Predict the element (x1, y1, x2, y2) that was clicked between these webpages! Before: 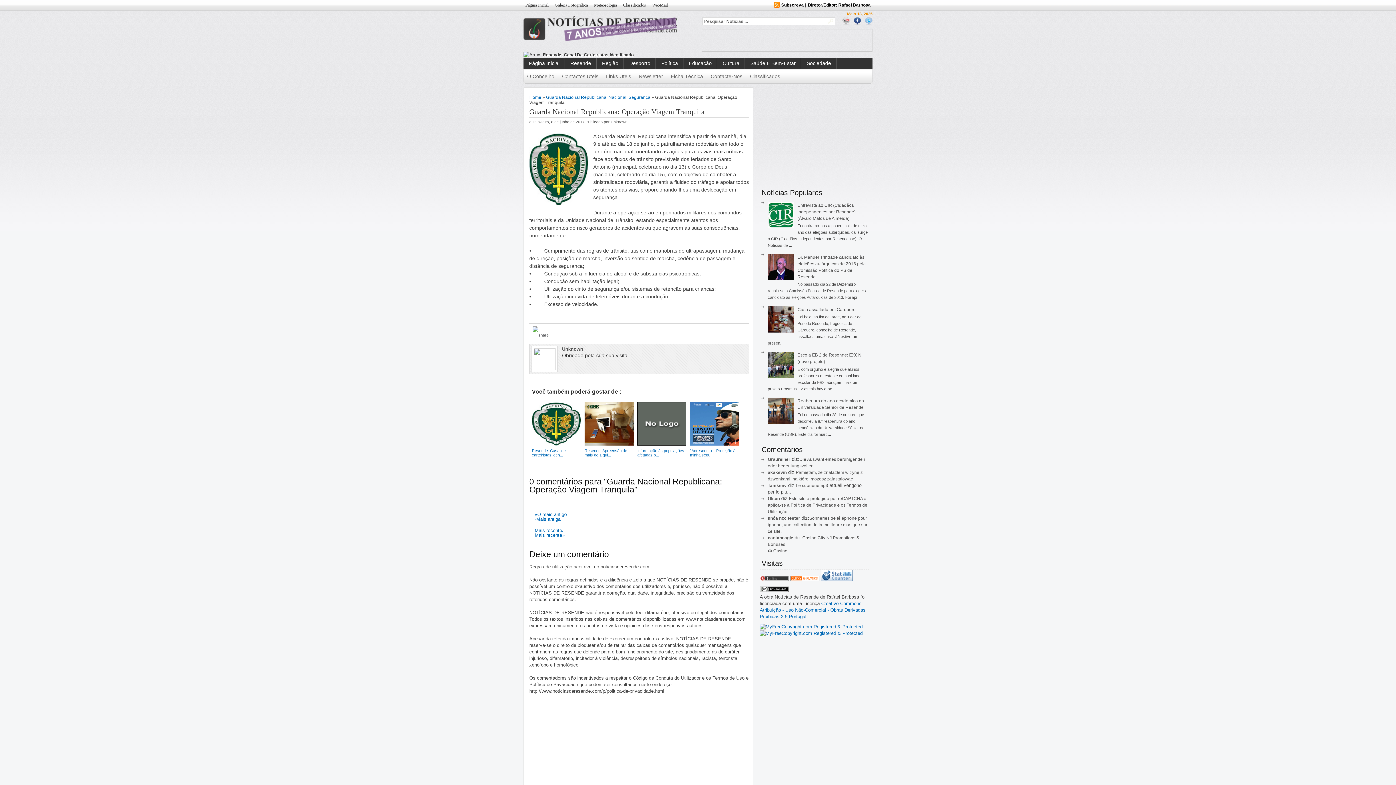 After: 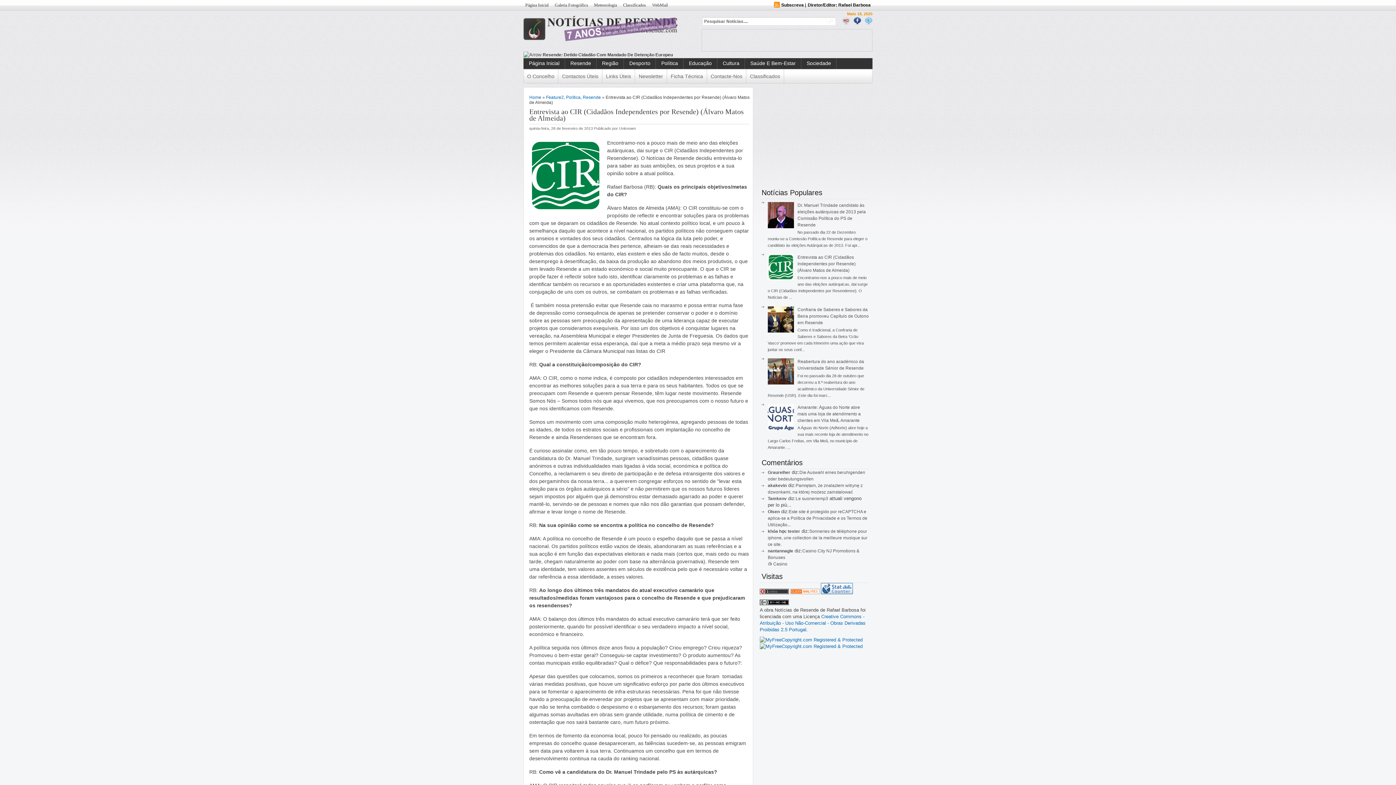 Action: label: Entrevista ao CIR (Cidadãos Independentes por Resende) (Álvaro Matos de Almeida) bbox: (797, 202, 855, 220)